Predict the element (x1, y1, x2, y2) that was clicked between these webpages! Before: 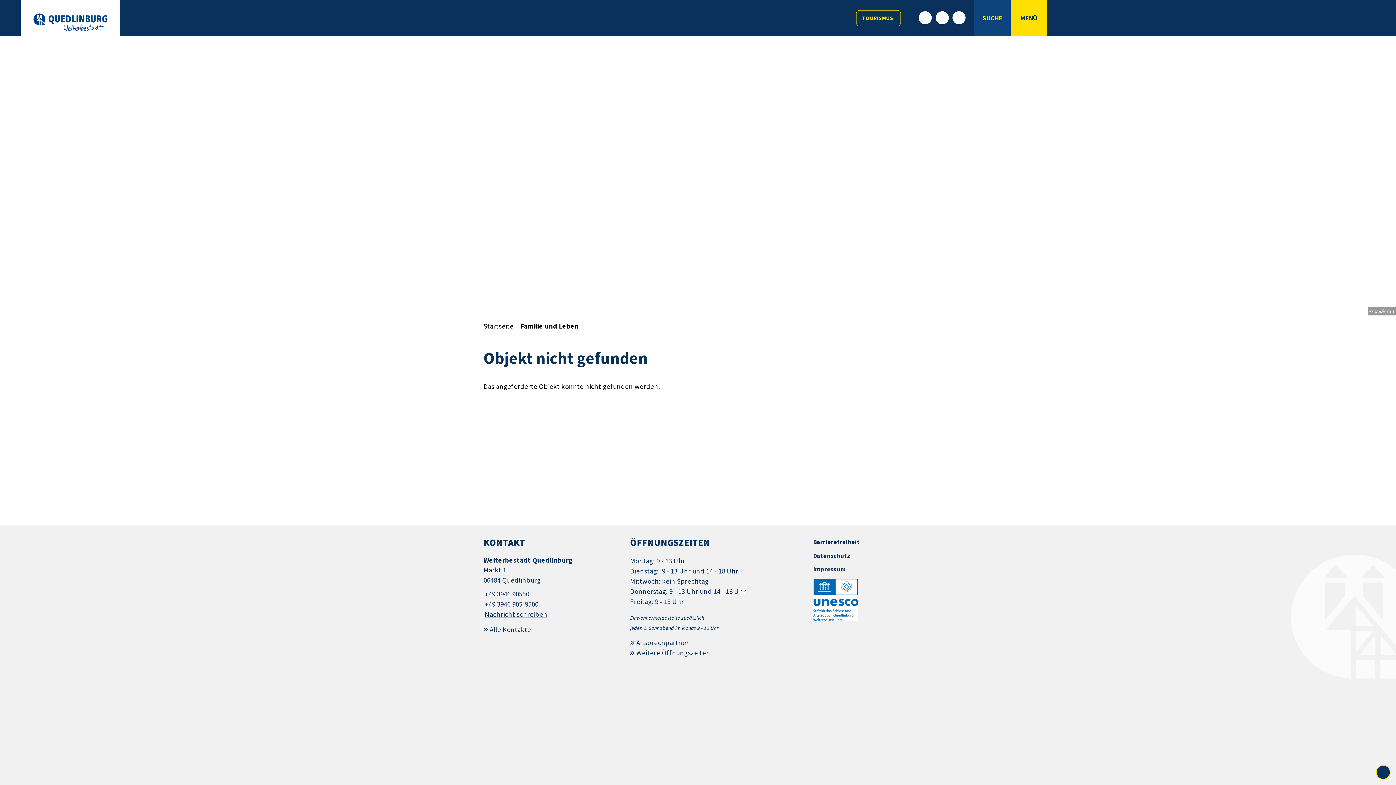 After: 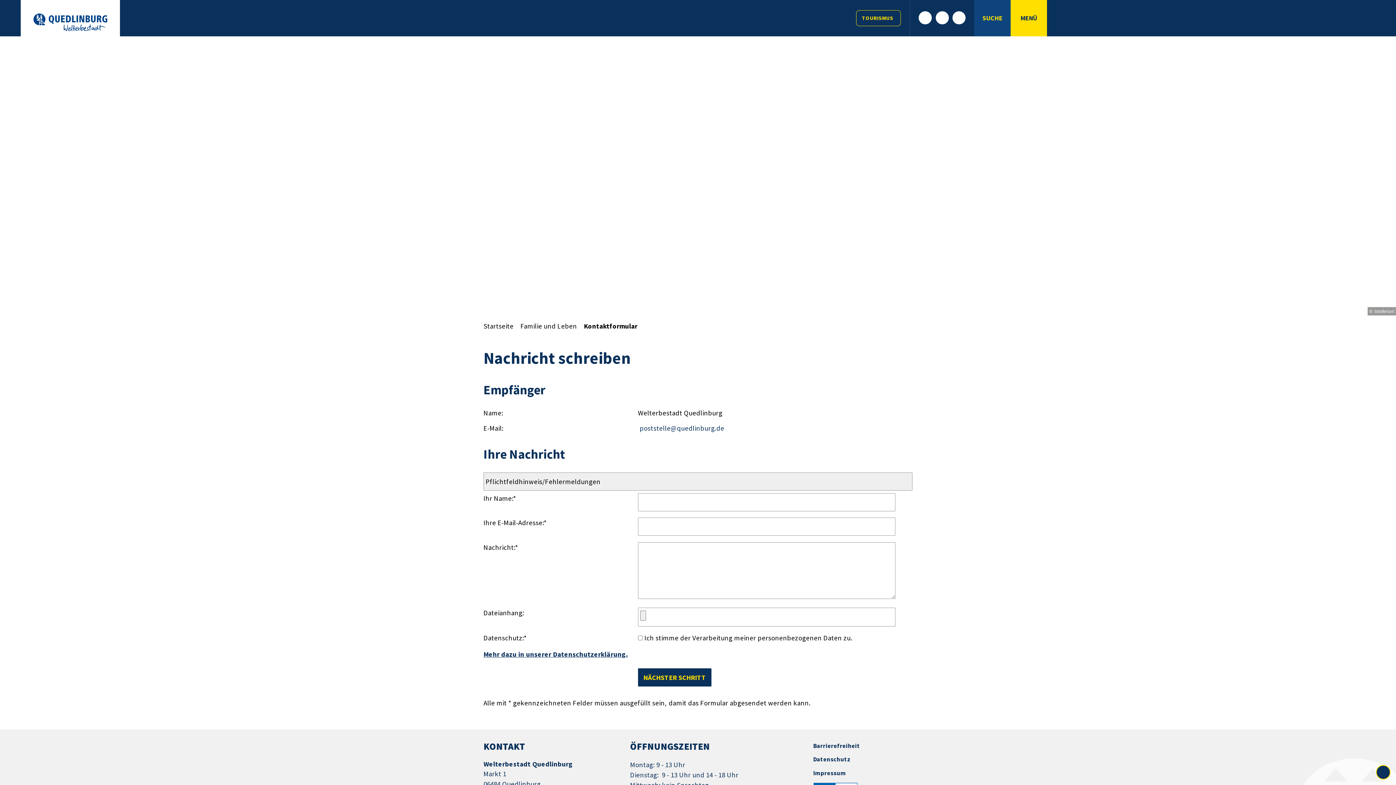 Action: label: Nachricht schreiben bbox: (483, 610, 547, 618)